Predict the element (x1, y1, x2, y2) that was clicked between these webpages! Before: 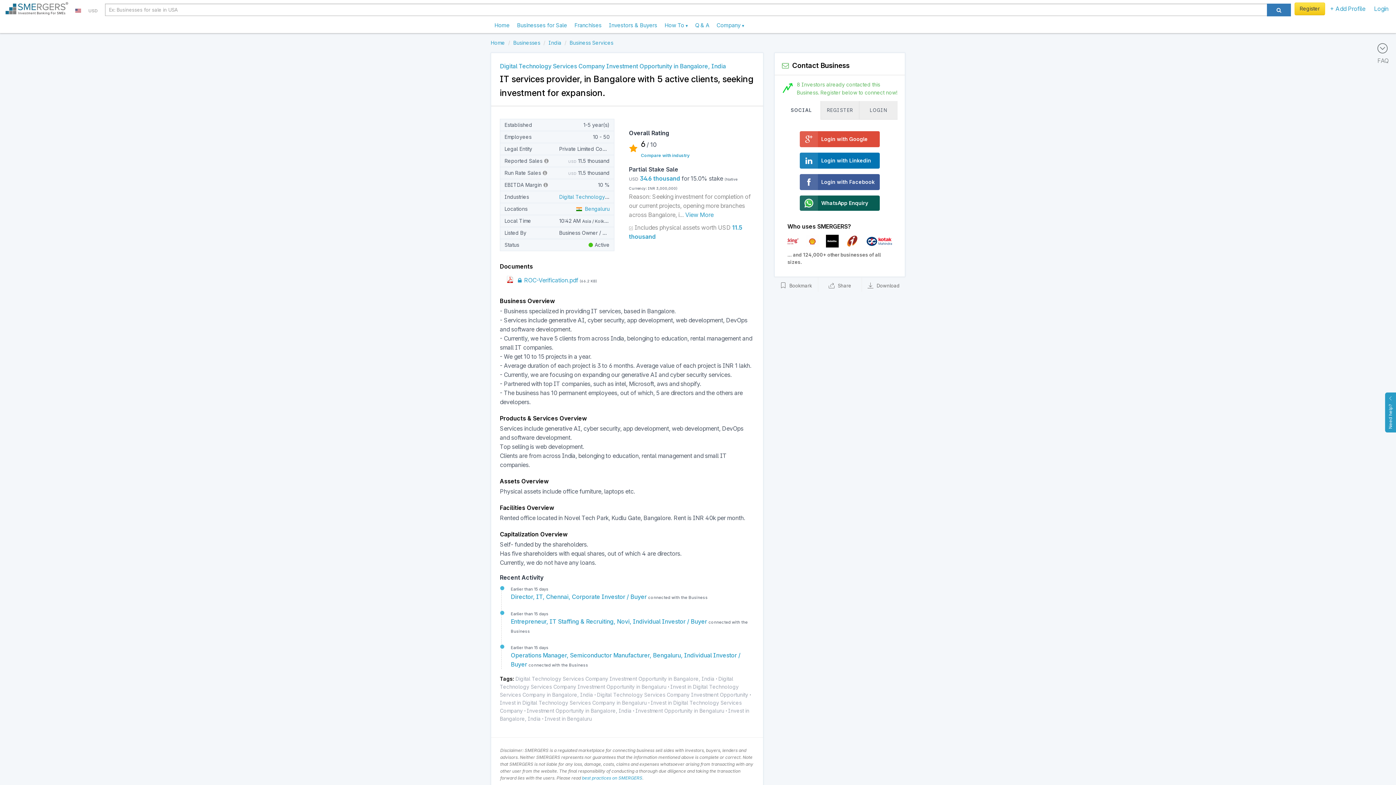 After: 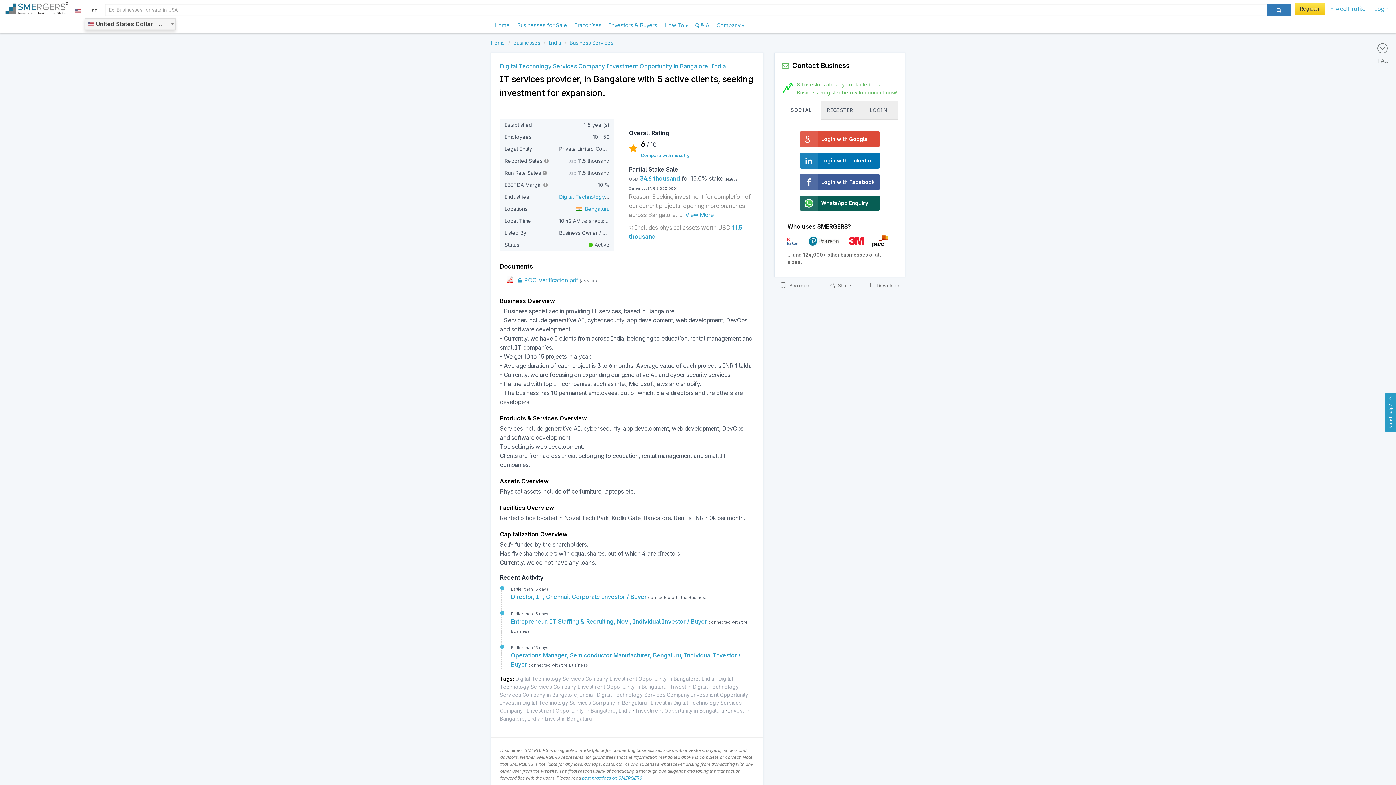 Action: bbox: (84, 7, 101, 11) label: USD